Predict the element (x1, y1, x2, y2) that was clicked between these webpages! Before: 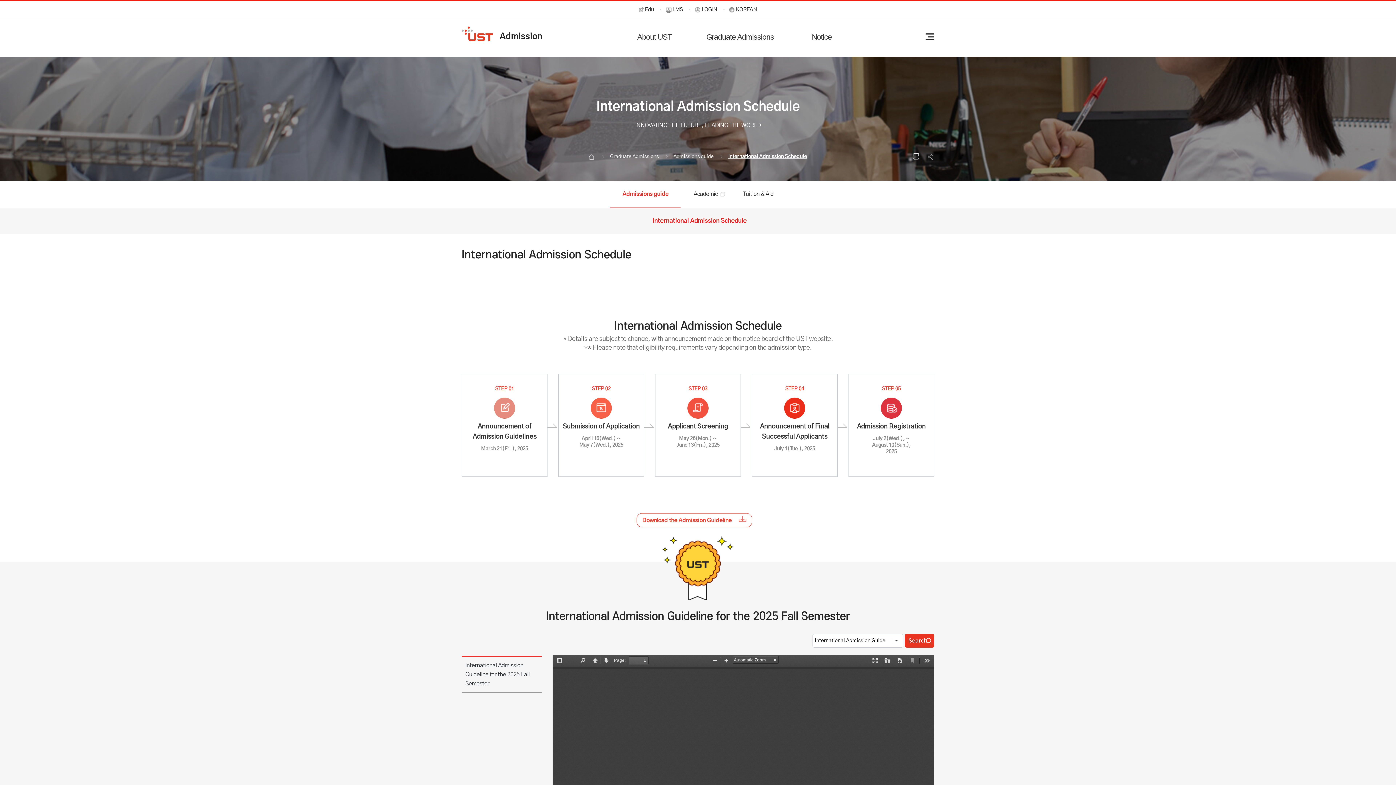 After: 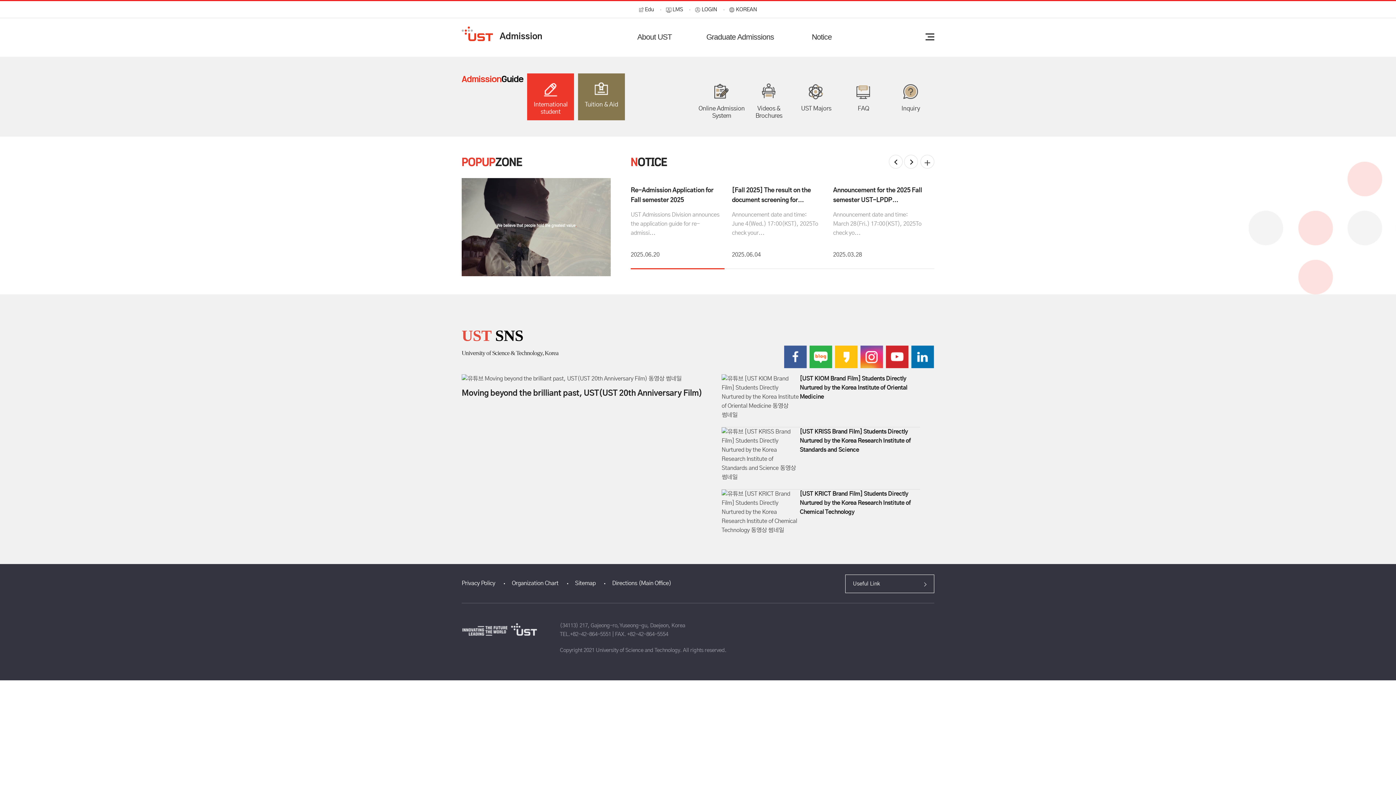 Action: bbox: (589, 154, 594, 159) label: Home